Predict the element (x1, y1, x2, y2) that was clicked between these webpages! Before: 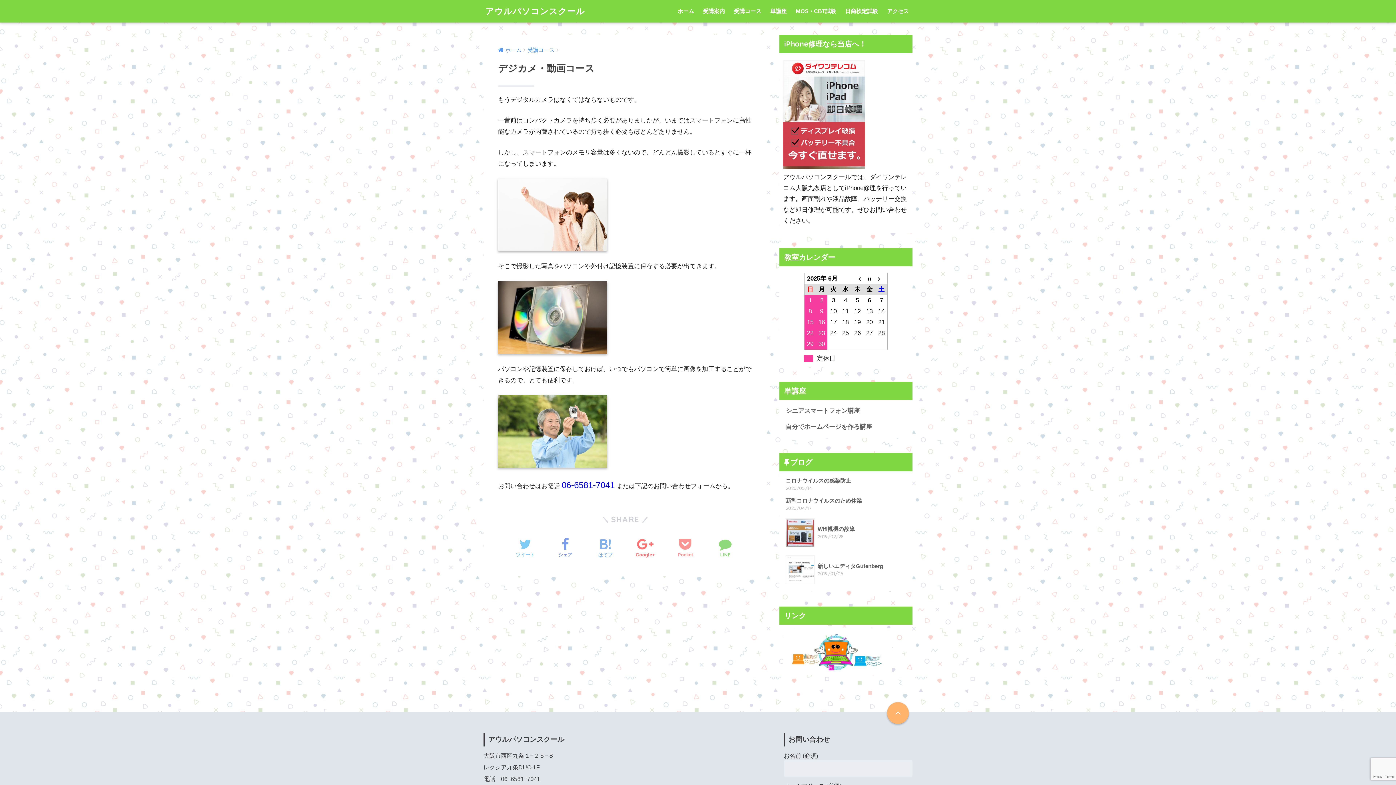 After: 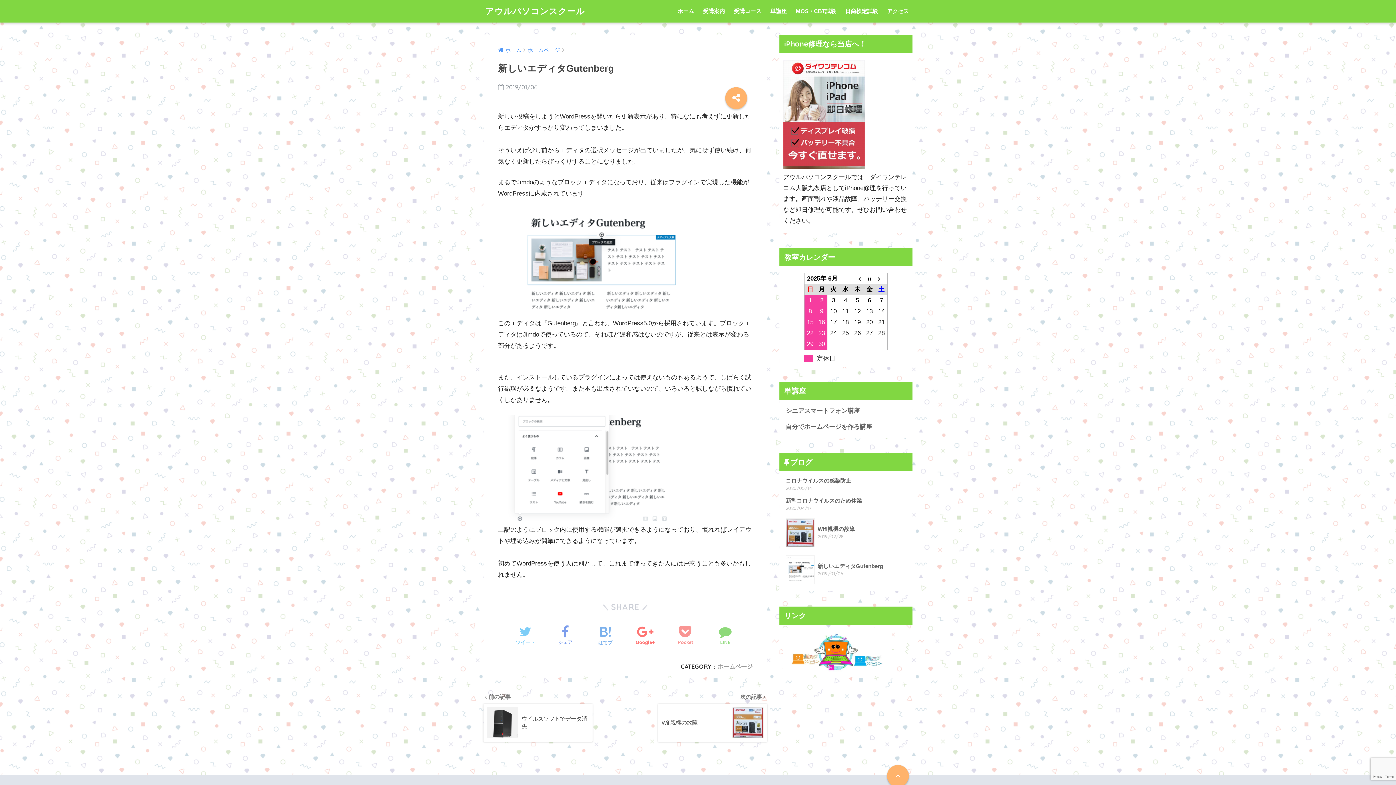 Action: label: 	新しいエディタGutenberg
2019/01/06 bbox: (783, 551, 908, 588)